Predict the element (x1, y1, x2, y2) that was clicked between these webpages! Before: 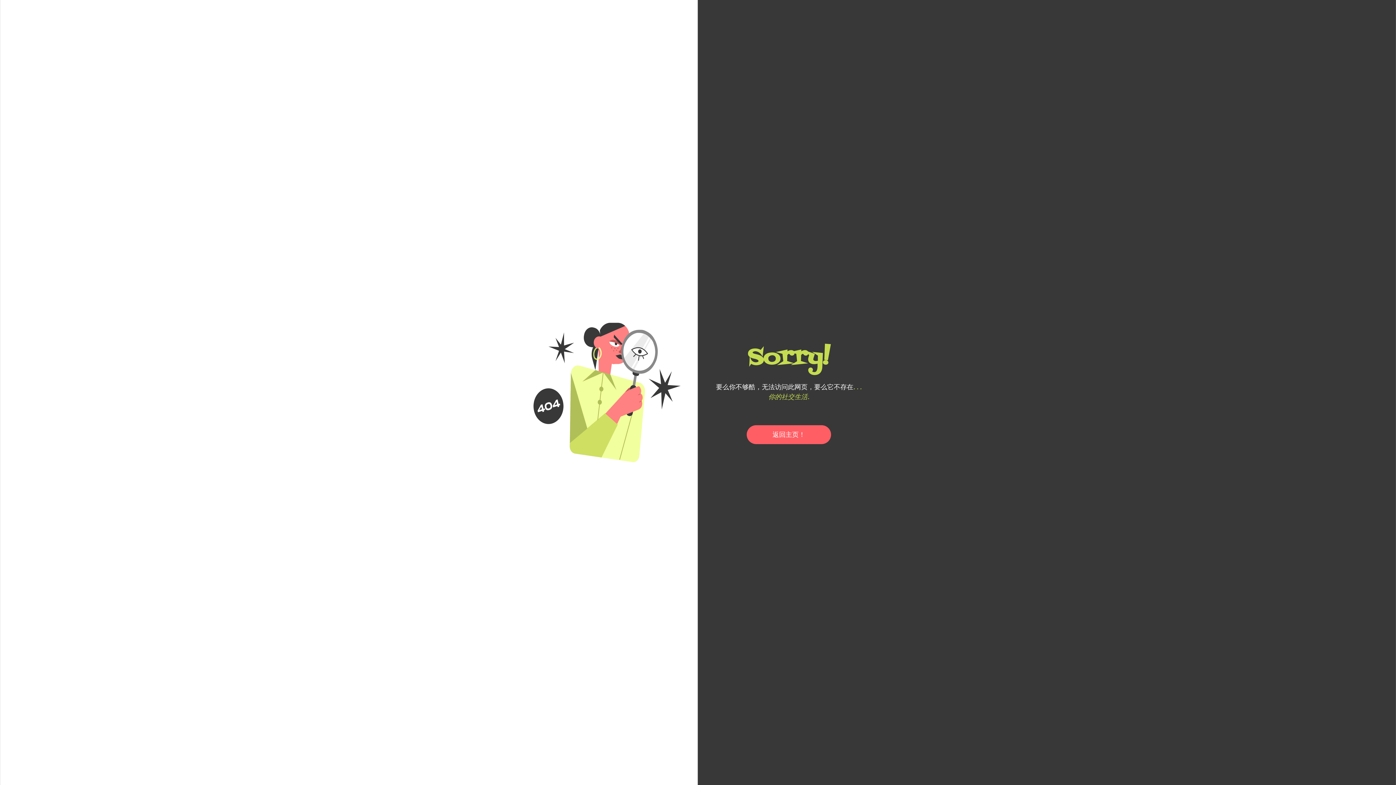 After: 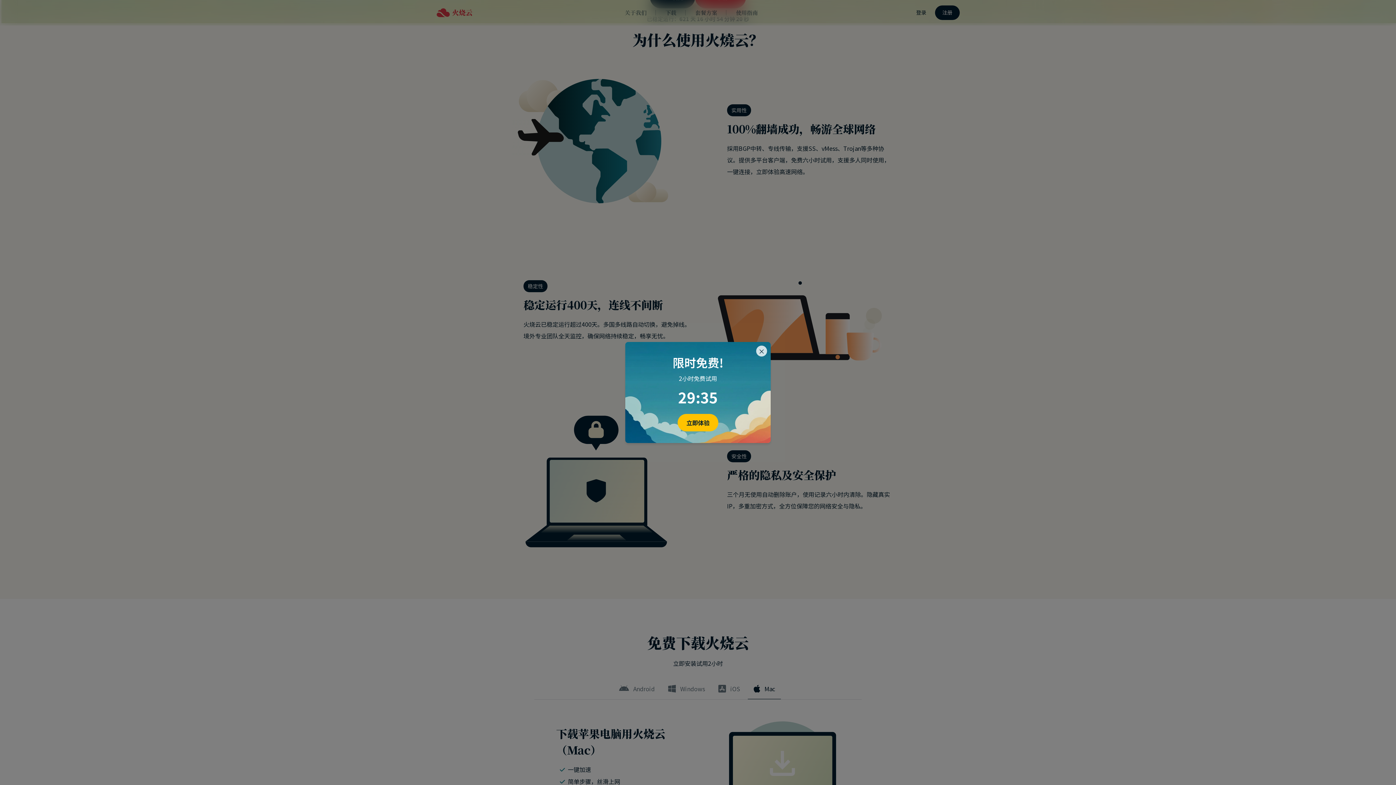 Action: bbox: (746, 425, 831, 444) label: 返回主页！